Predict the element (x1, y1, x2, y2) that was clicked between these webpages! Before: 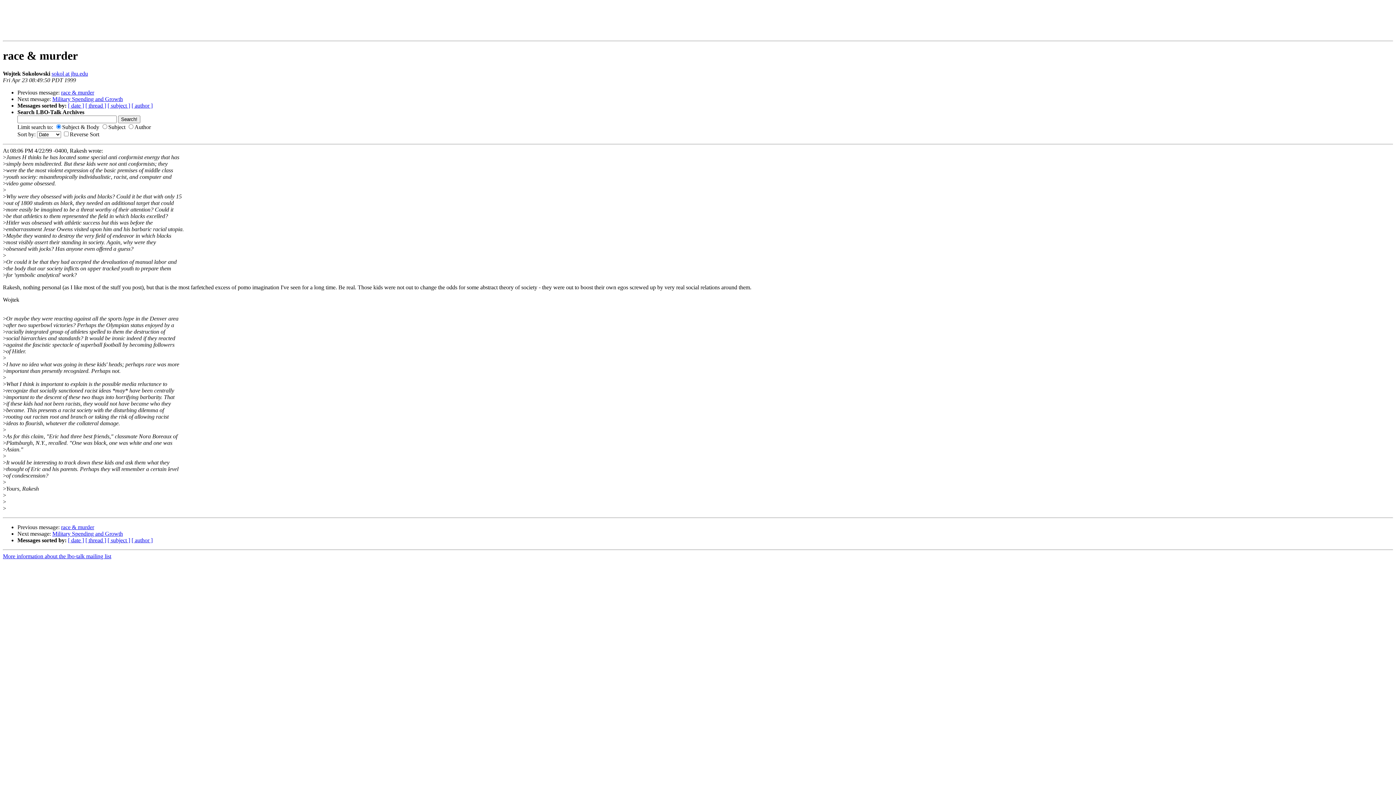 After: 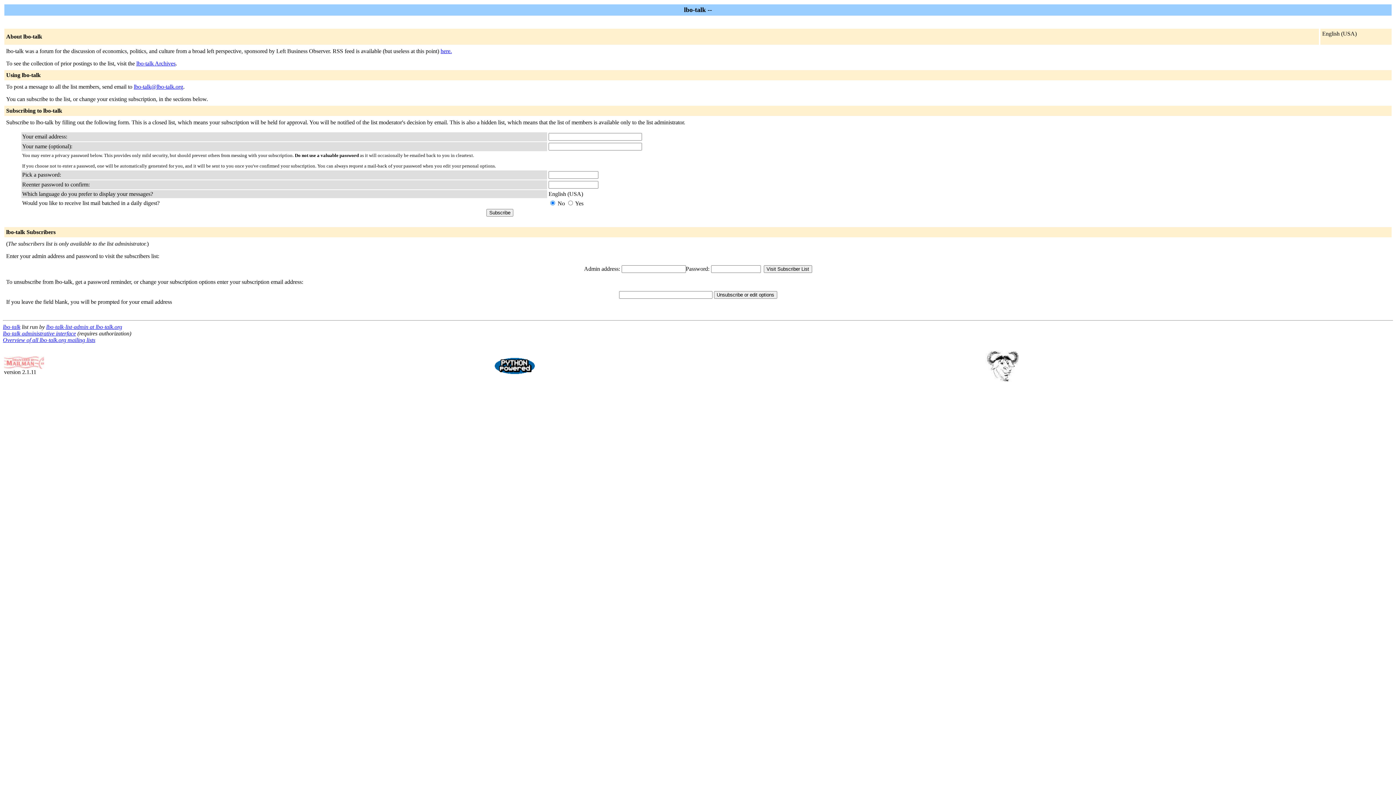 Action: label: More information about the lbo-talk mailing list bbox: (2, 553, 111, 559)